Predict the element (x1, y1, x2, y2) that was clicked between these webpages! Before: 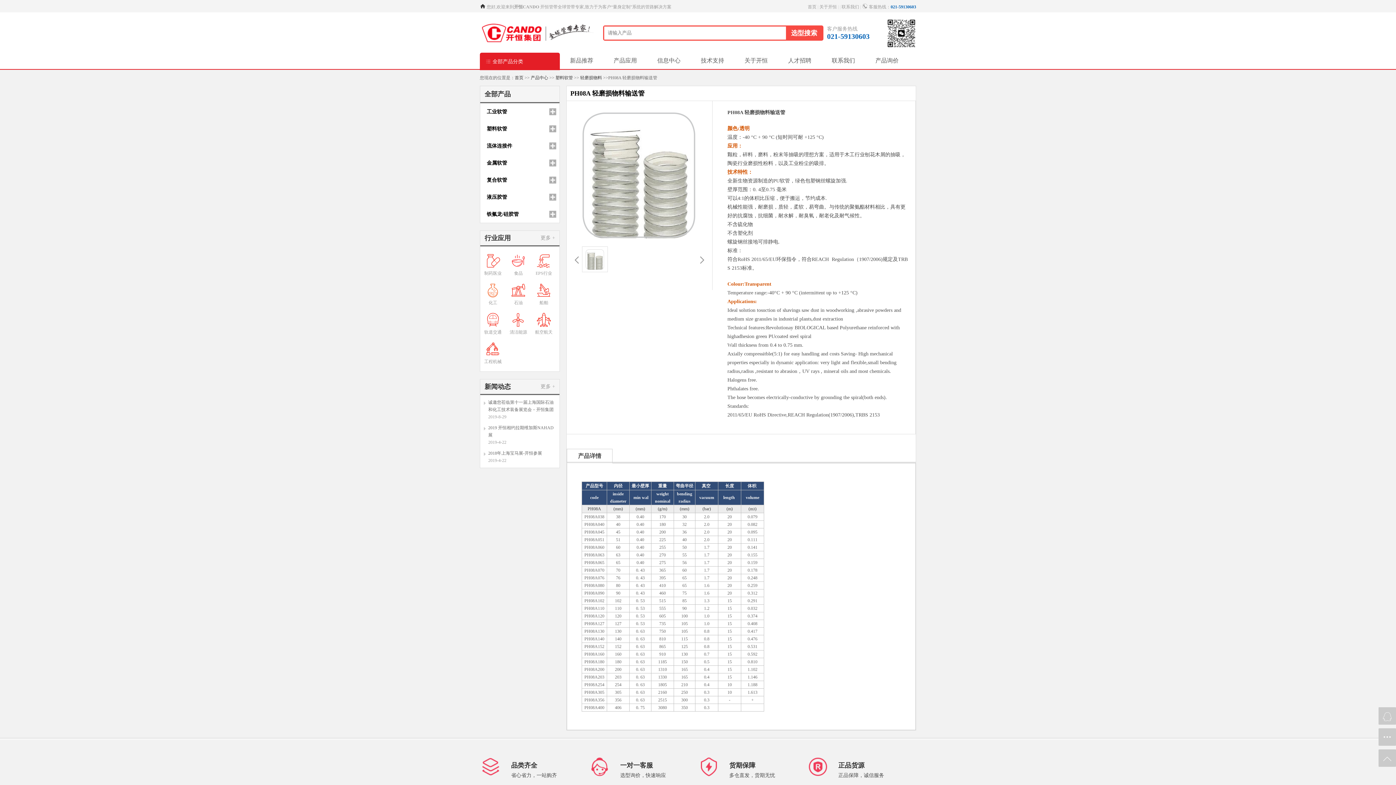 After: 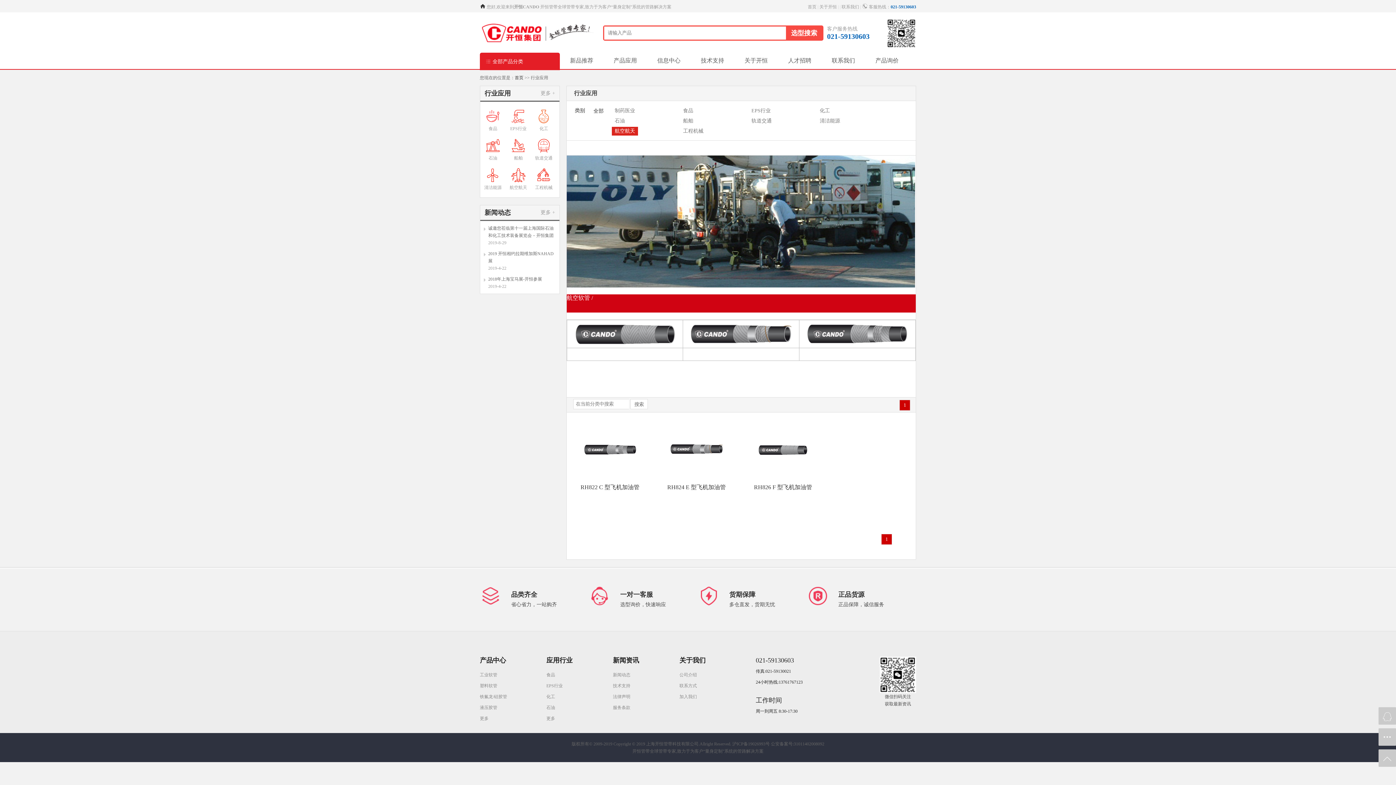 Action: bbox: (531, 311, 556, 336) label: 航空航天